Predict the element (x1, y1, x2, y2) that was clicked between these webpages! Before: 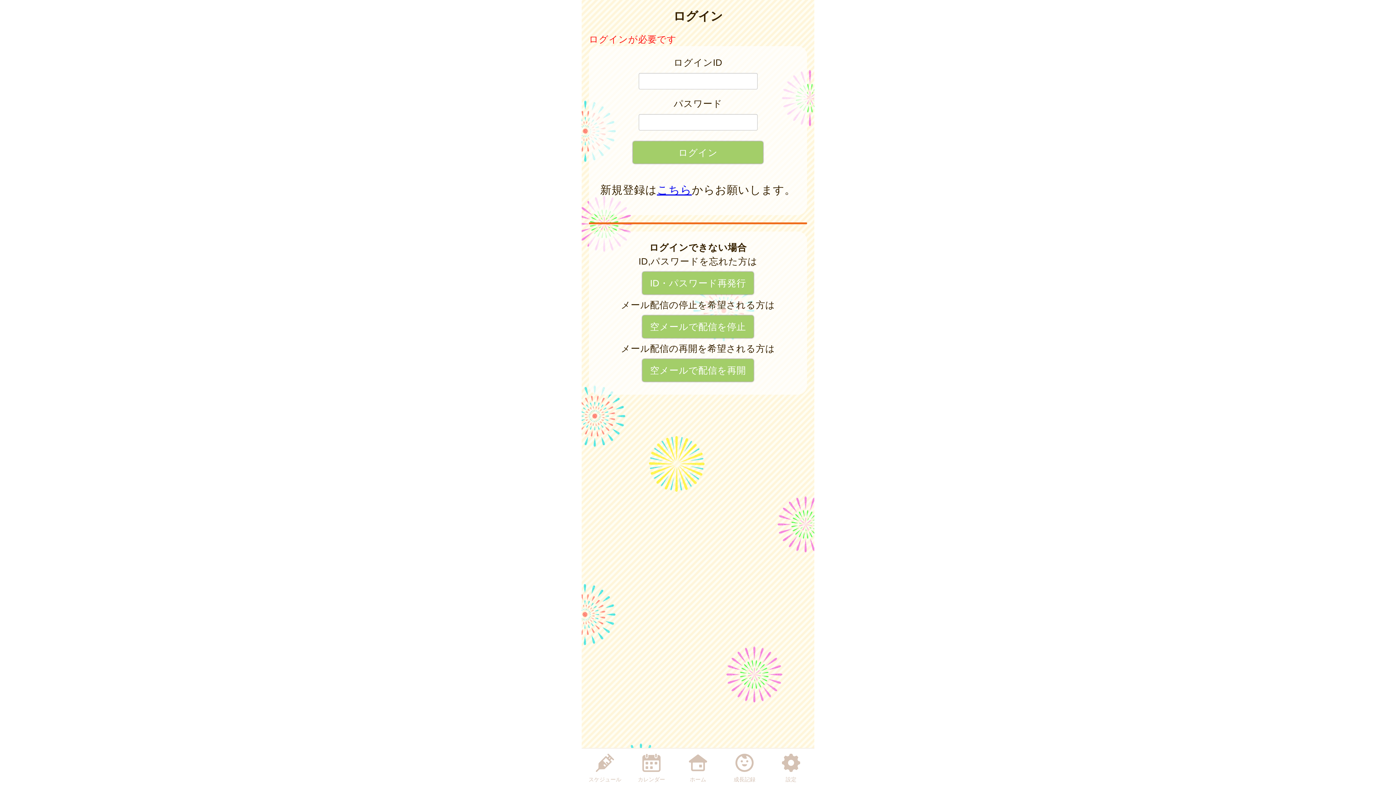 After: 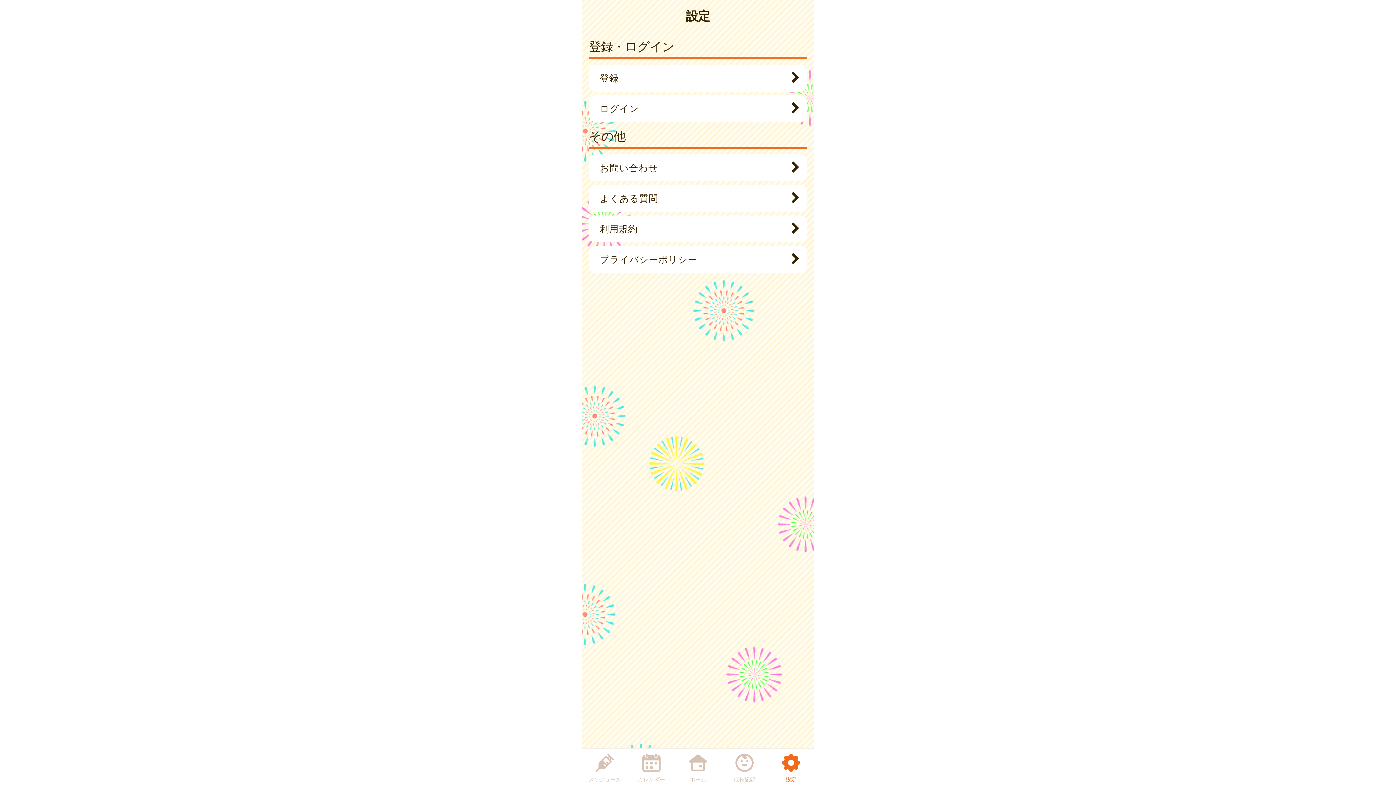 Action: label: 設定 bbox: (773, 750, 809, 784)